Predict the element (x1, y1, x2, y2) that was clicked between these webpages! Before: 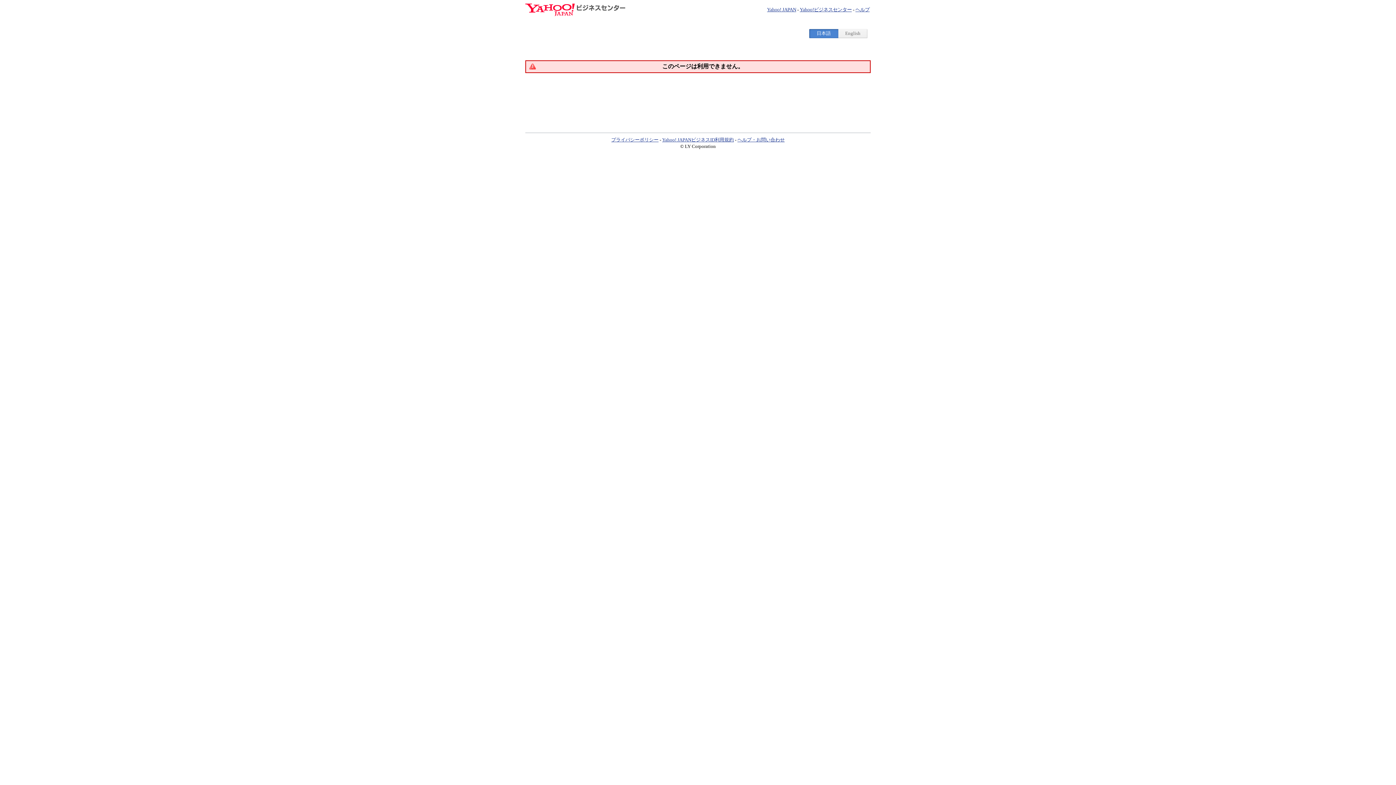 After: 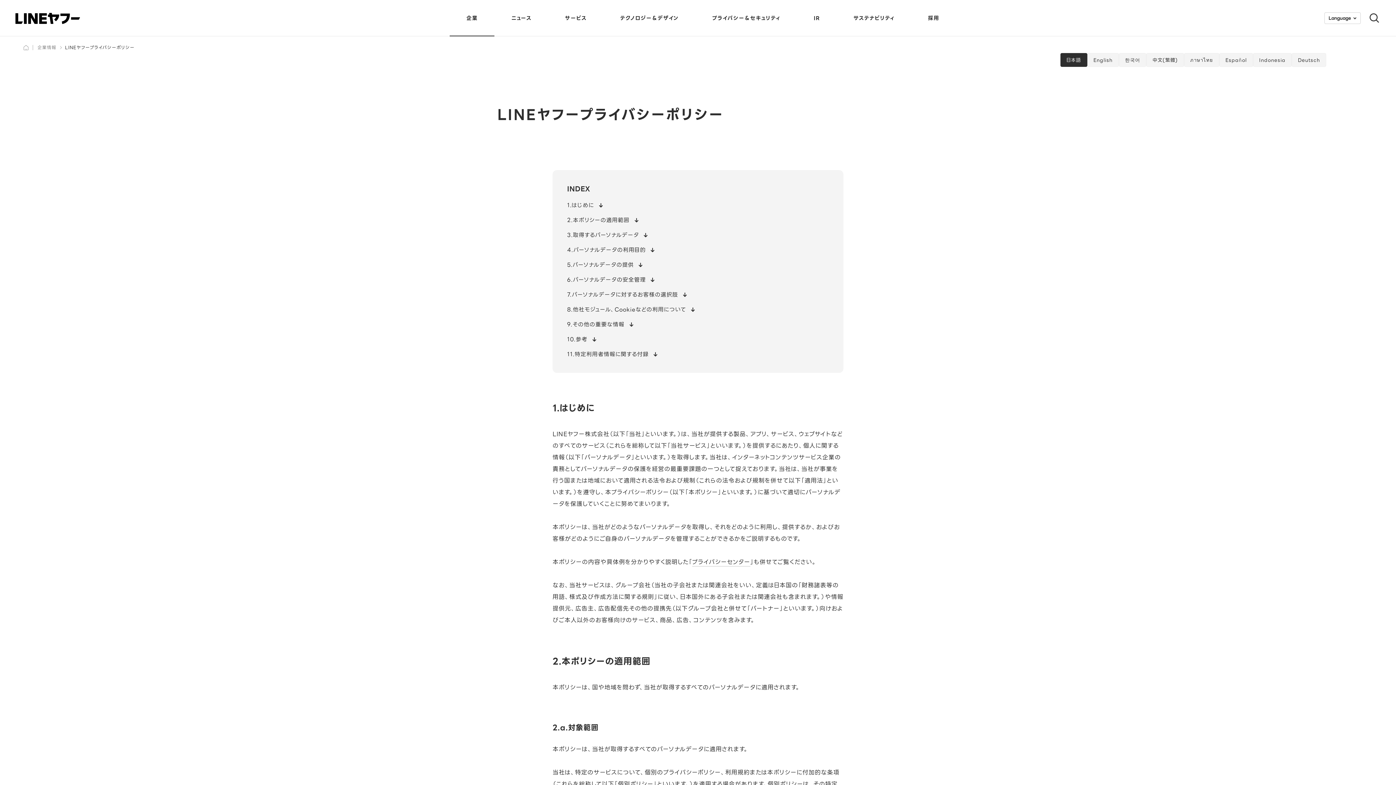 Action: label: プライバシーポリシー bbox: (611, 137, 658, 142)